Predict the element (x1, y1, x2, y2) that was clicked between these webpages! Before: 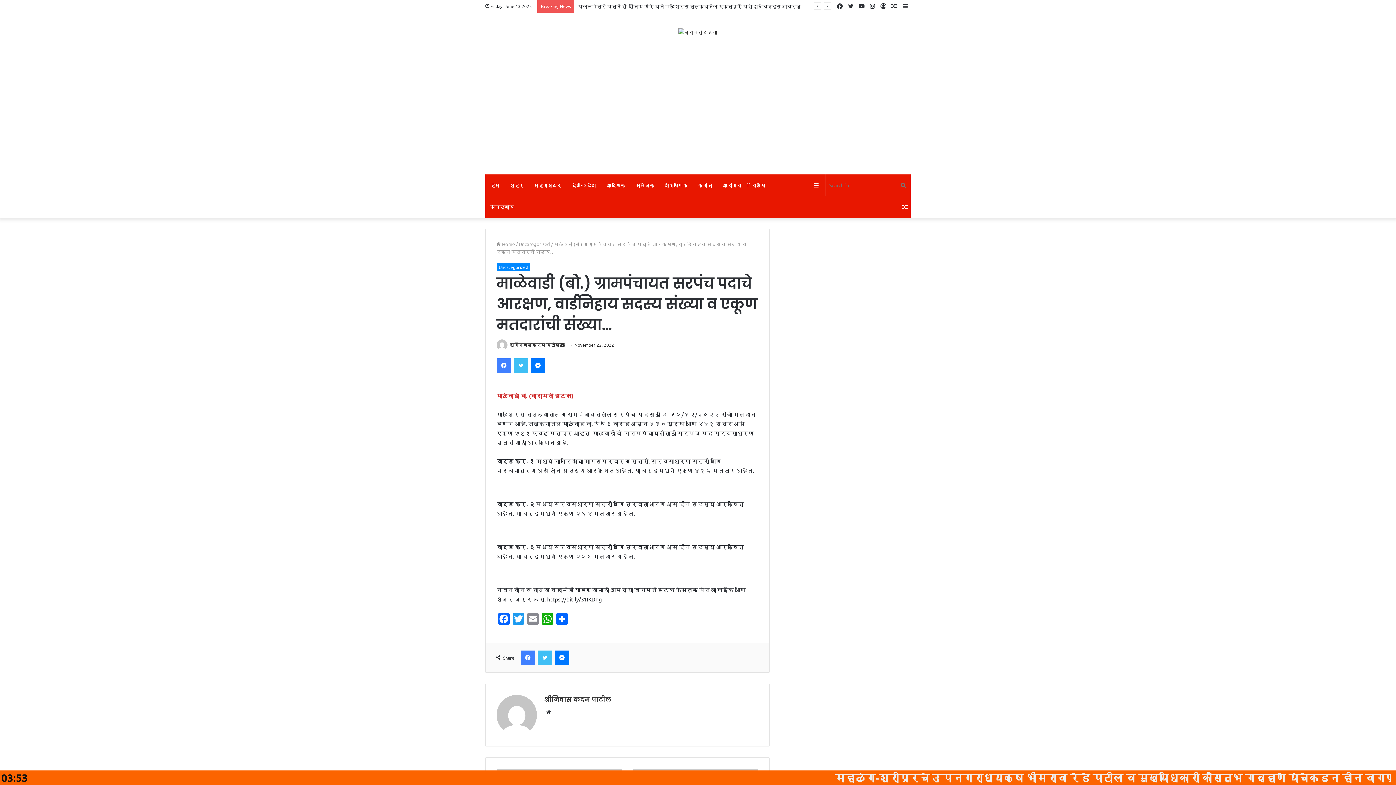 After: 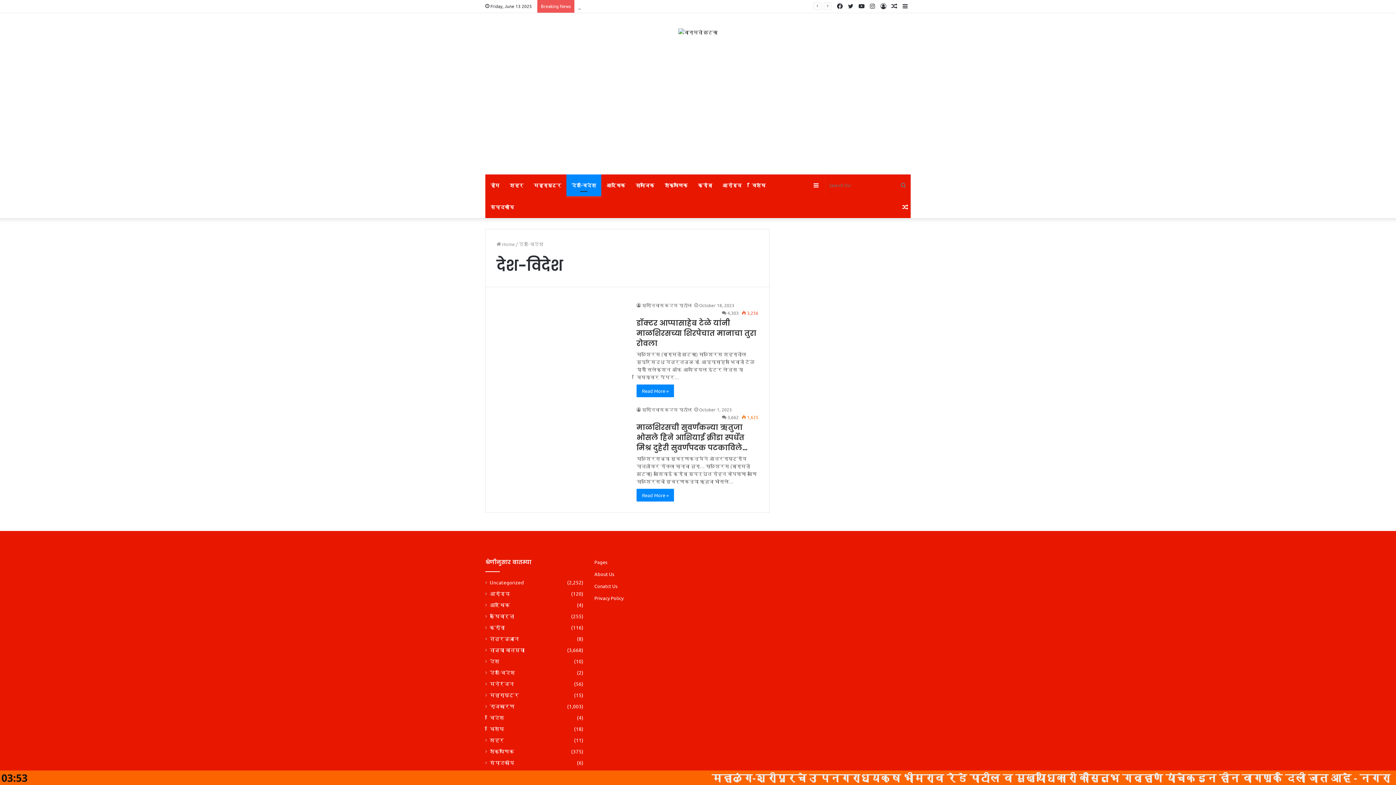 Action: bbox: (566, 174, 601, 196) label: देश-विदेश